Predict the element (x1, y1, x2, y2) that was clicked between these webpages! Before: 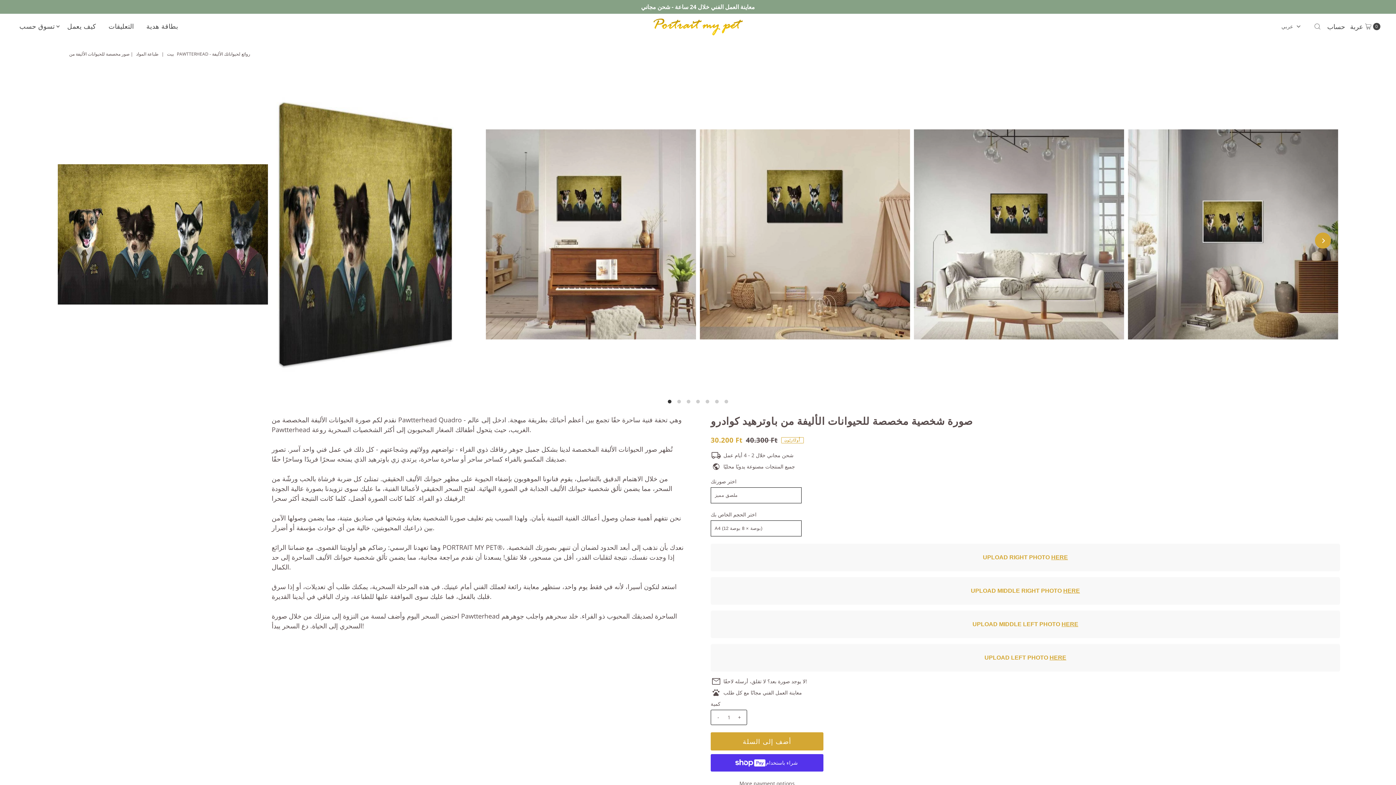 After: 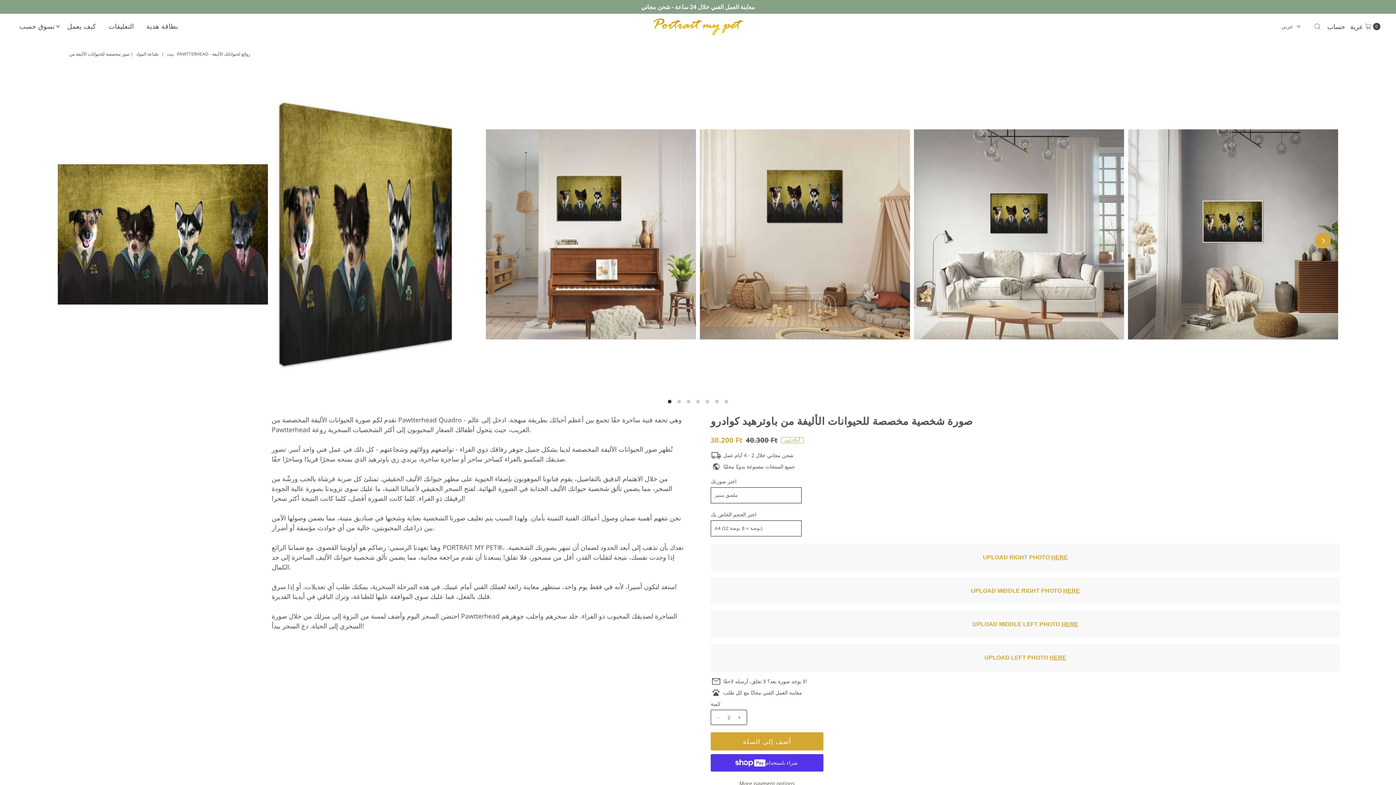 Action: bbox: (735, 710, 743, 725) label: +